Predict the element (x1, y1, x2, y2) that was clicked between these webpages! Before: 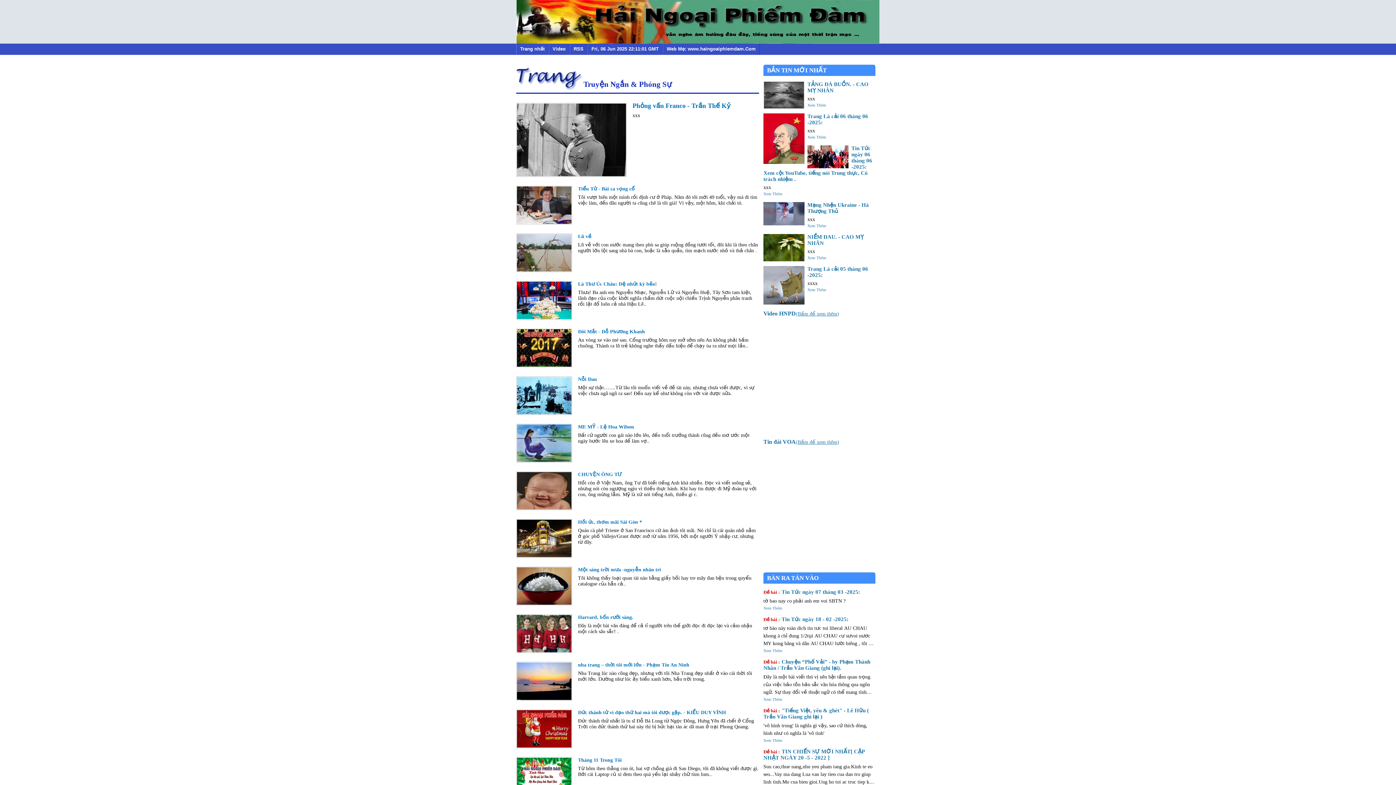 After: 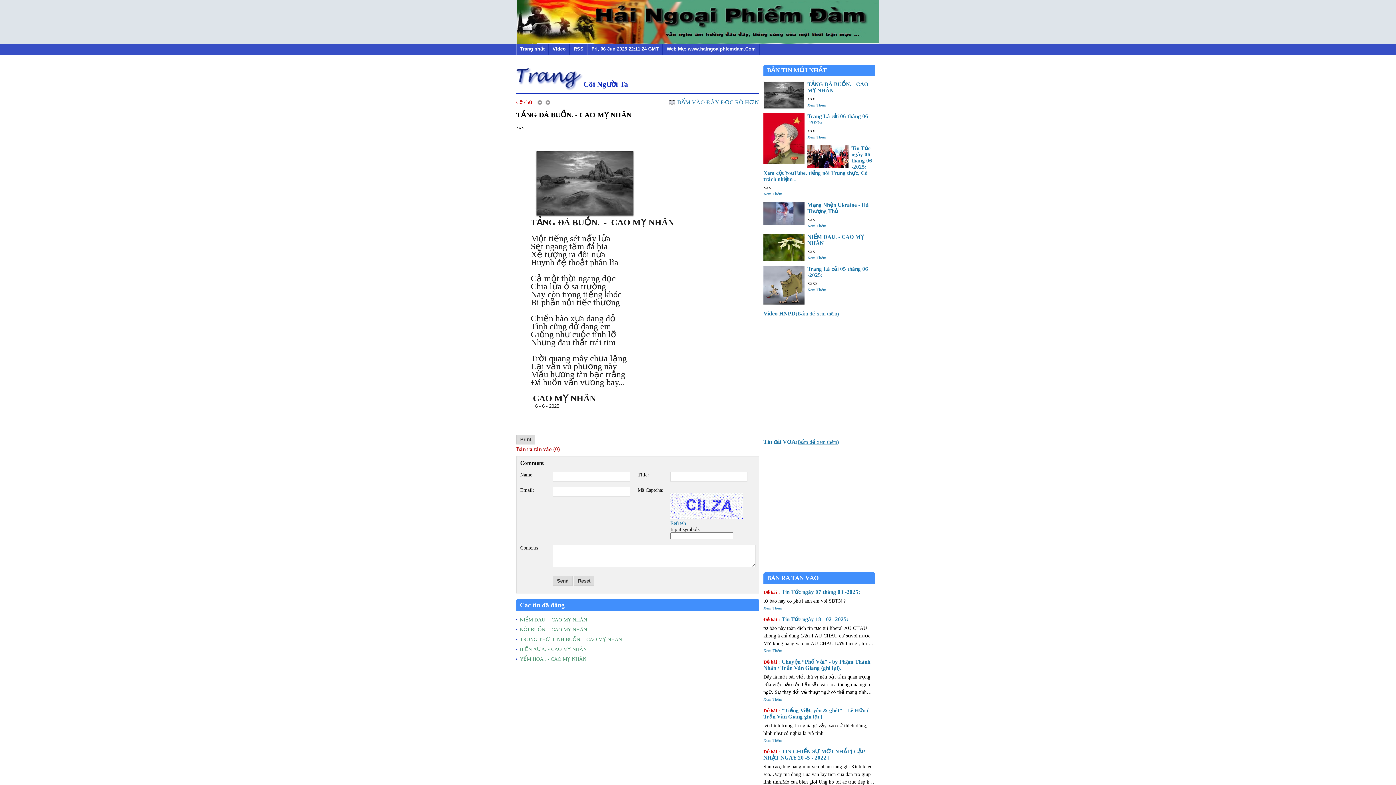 Action: bbox: (763, 104, 804, 110)